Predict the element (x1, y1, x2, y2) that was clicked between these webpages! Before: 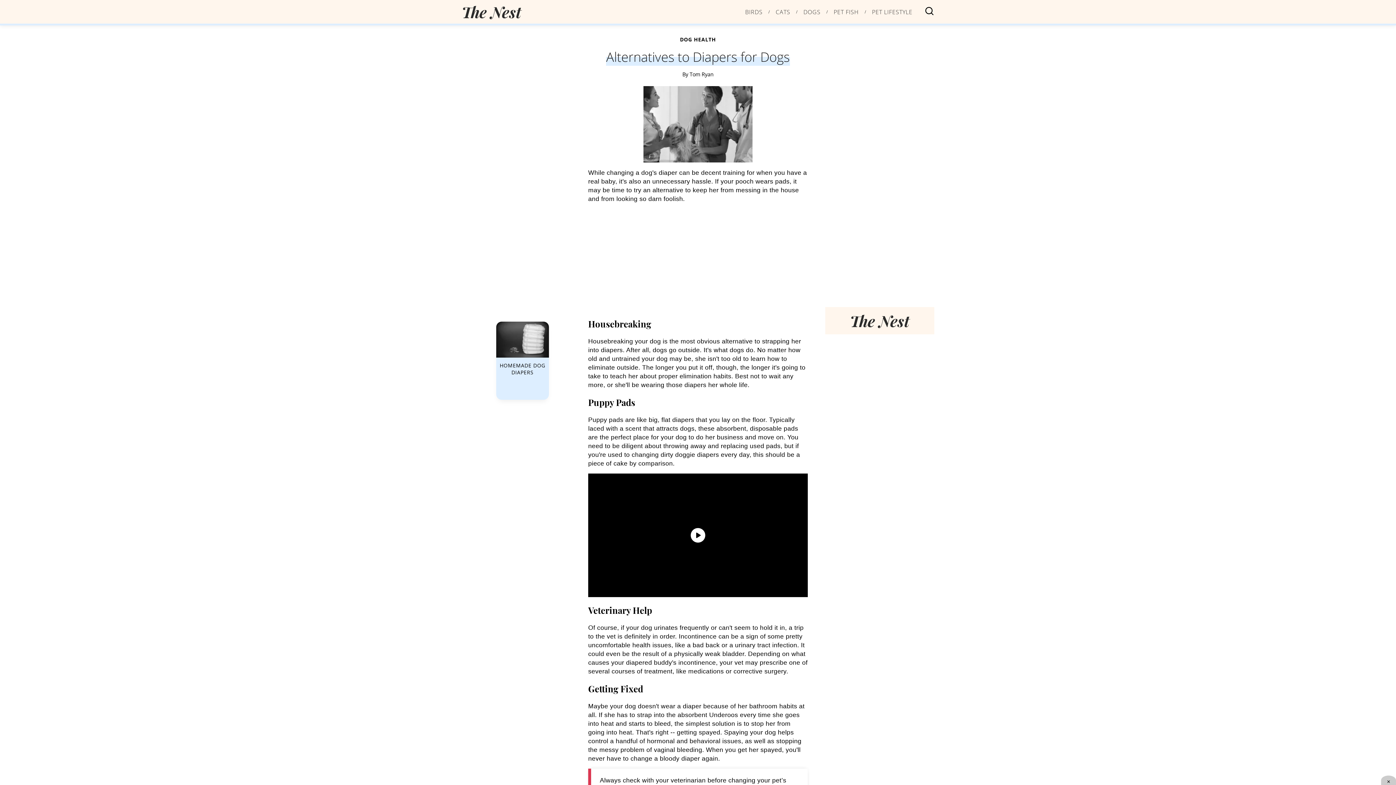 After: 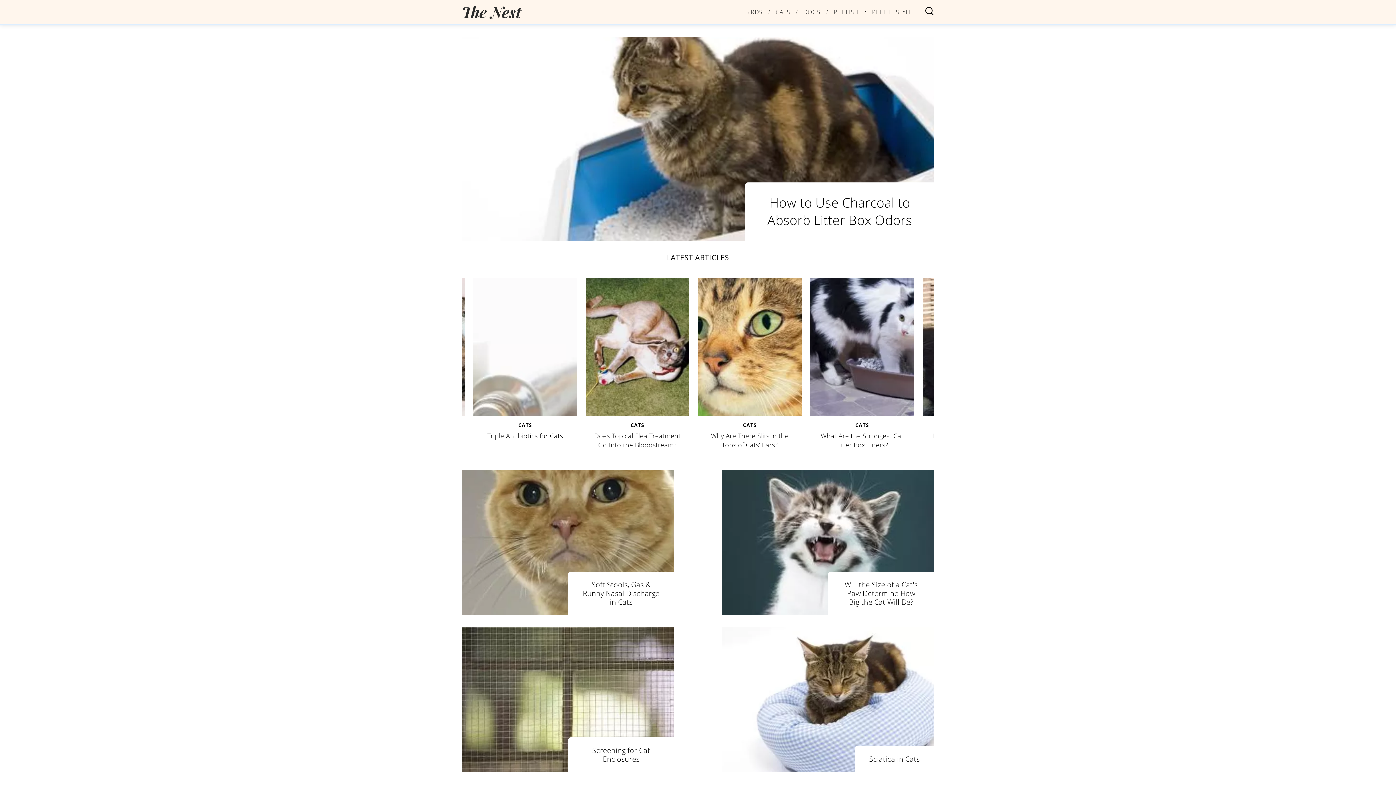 Action: bbox: (775, 8, 790, 14) label: category